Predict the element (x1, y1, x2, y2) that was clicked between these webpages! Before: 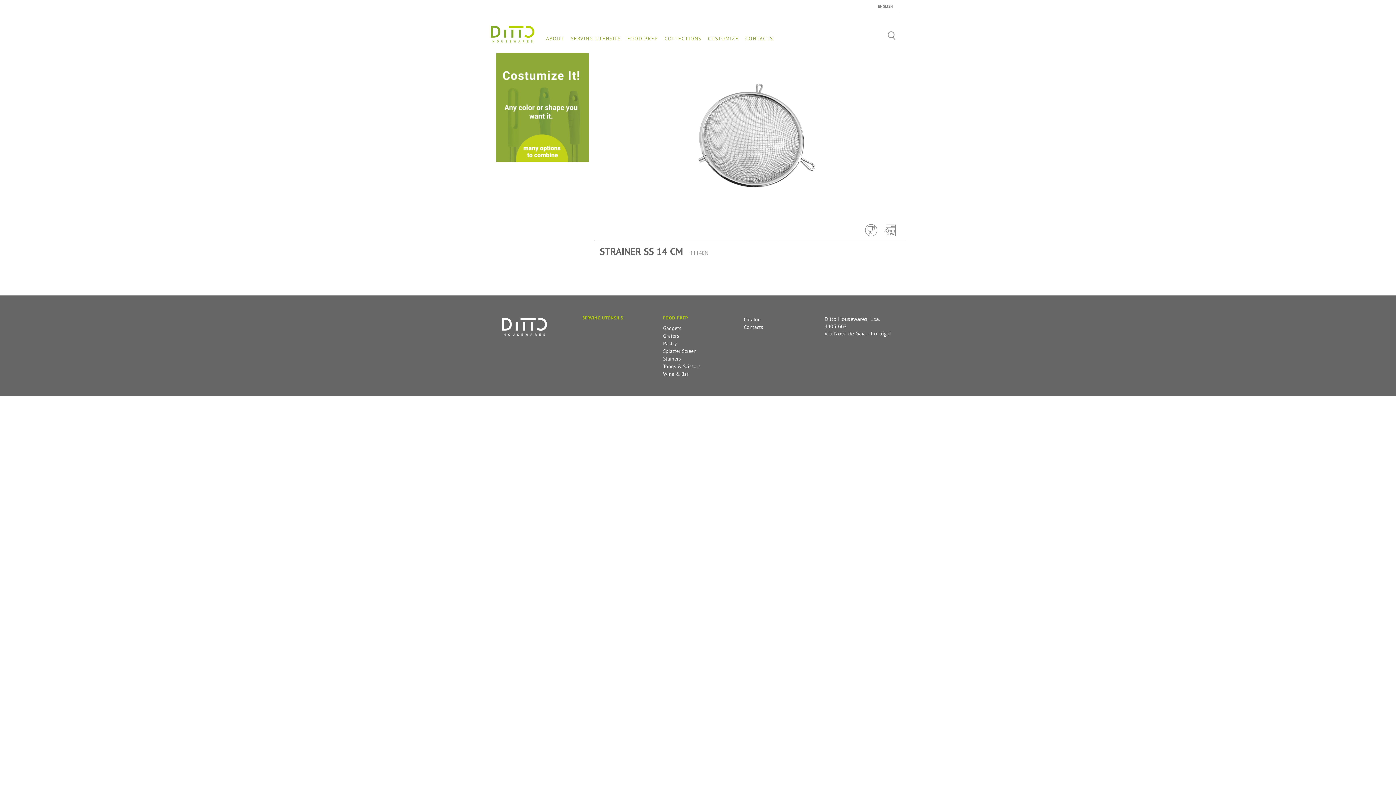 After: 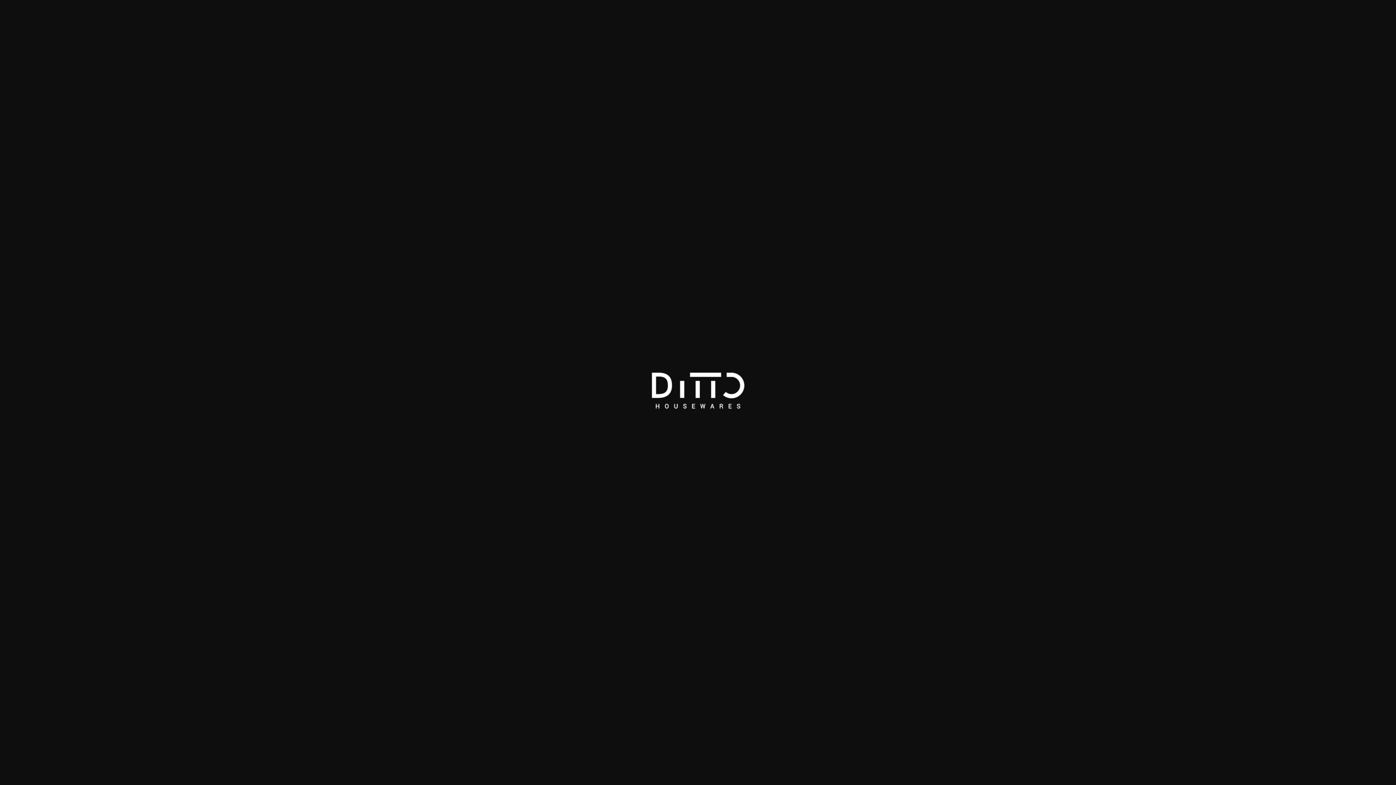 Action: bbox: (501, 315, 547, 340)